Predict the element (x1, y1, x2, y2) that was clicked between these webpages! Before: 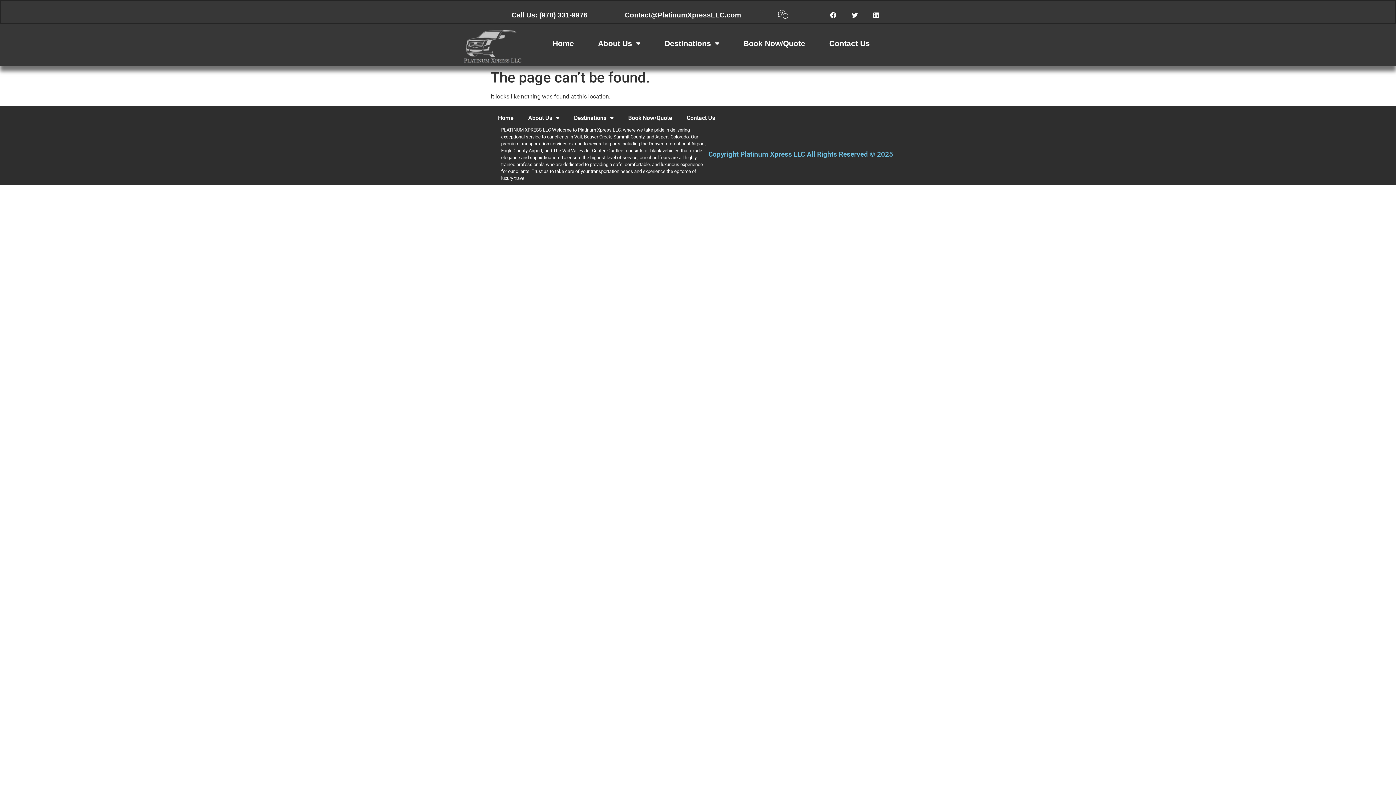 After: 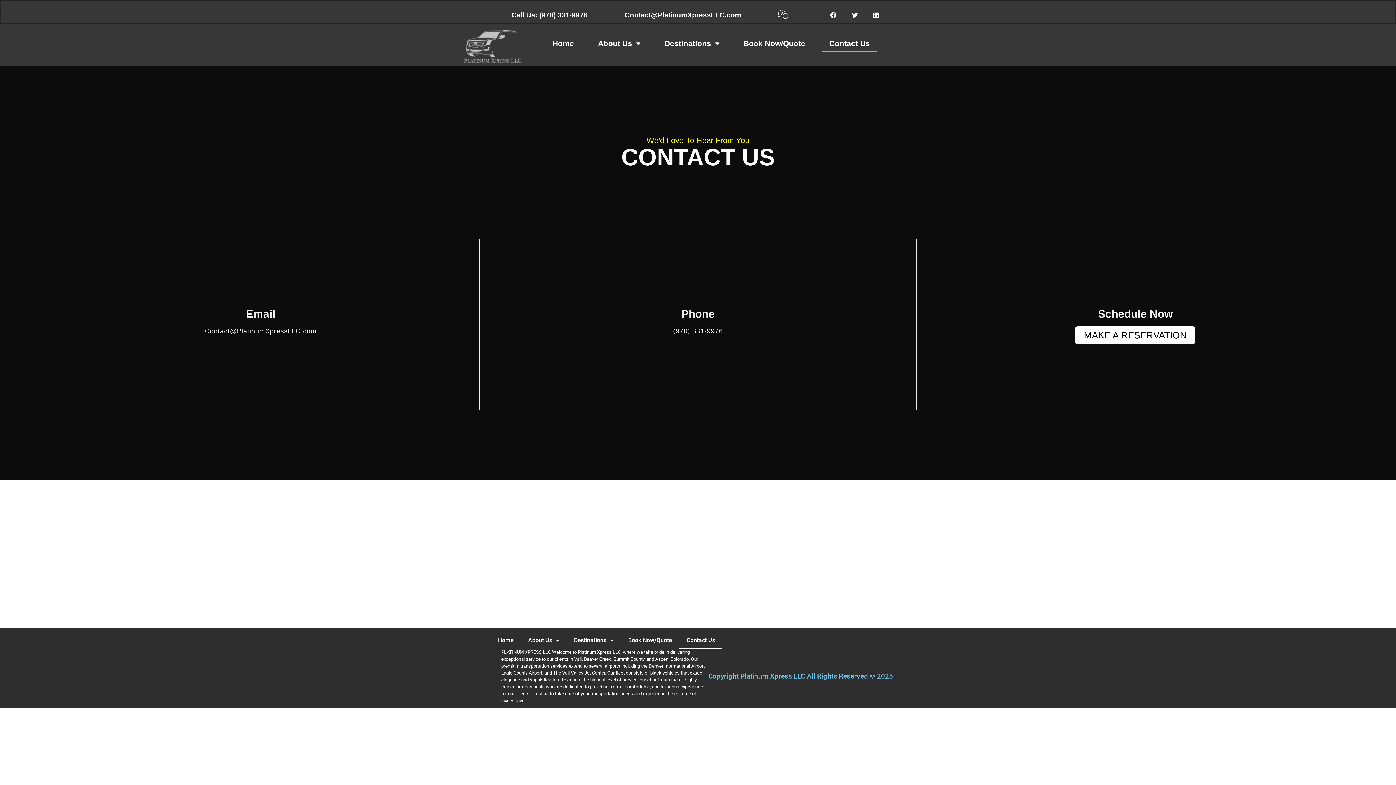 Action: bbox: (822, 35, 877, 52) label: Contact Us